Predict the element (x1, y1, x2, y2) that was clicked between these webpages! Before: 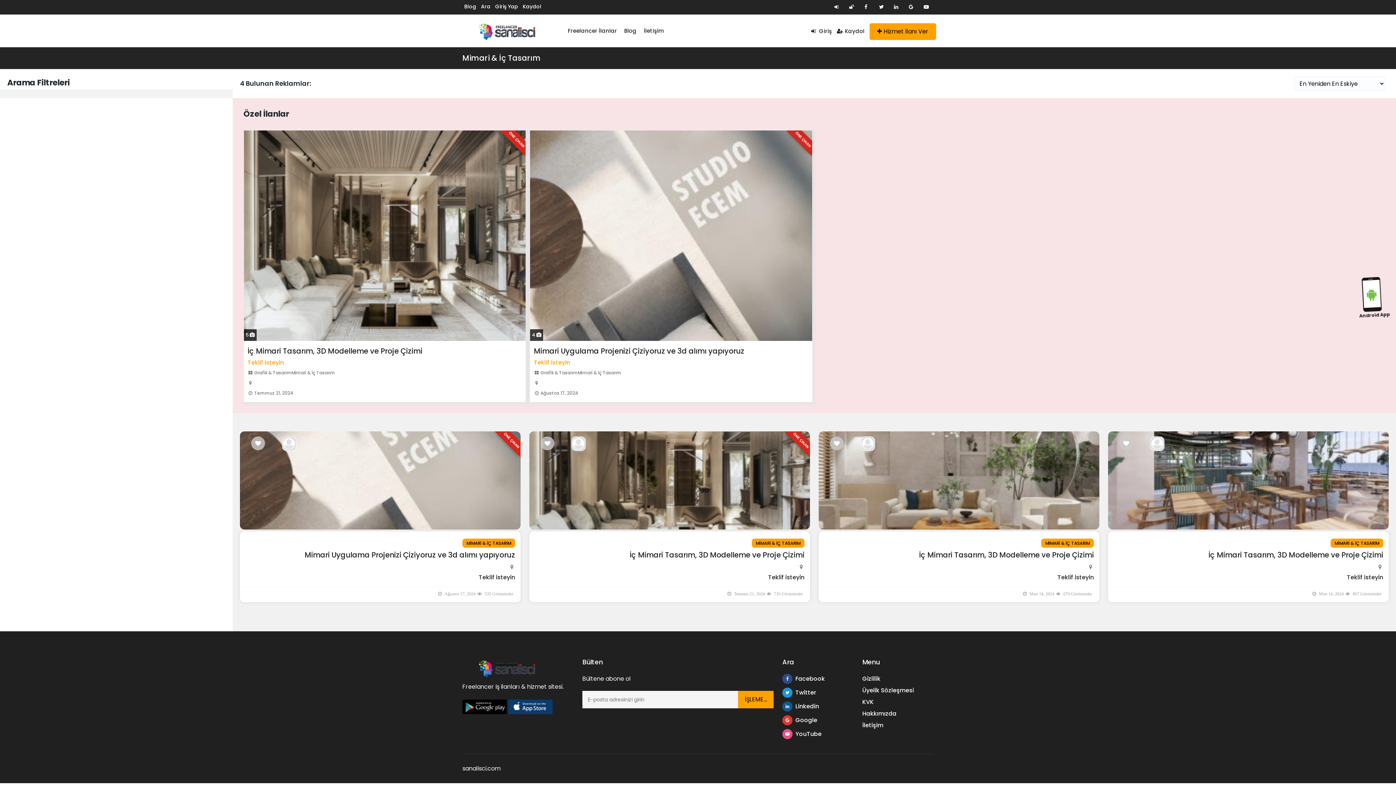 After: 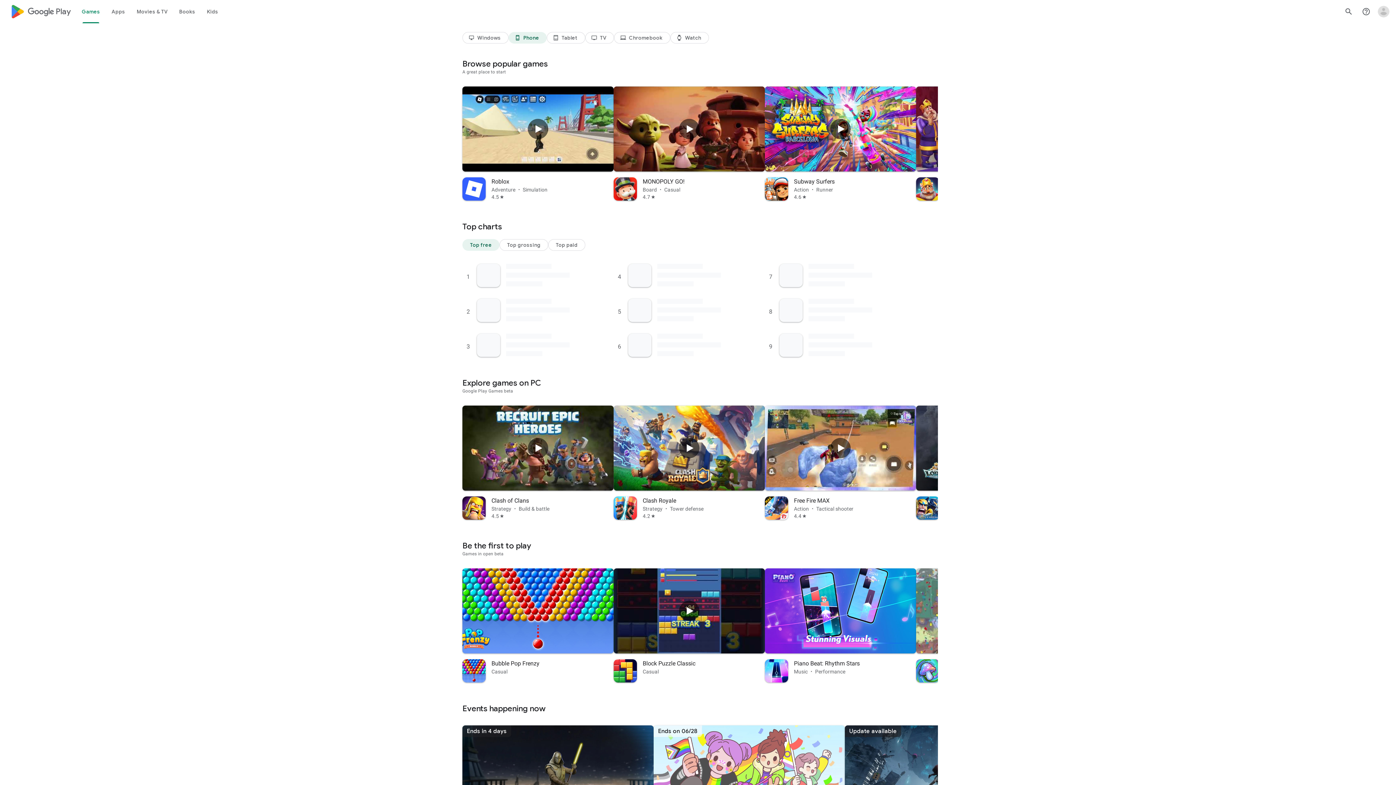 Action: bbox: (462, 702, 506, 711)